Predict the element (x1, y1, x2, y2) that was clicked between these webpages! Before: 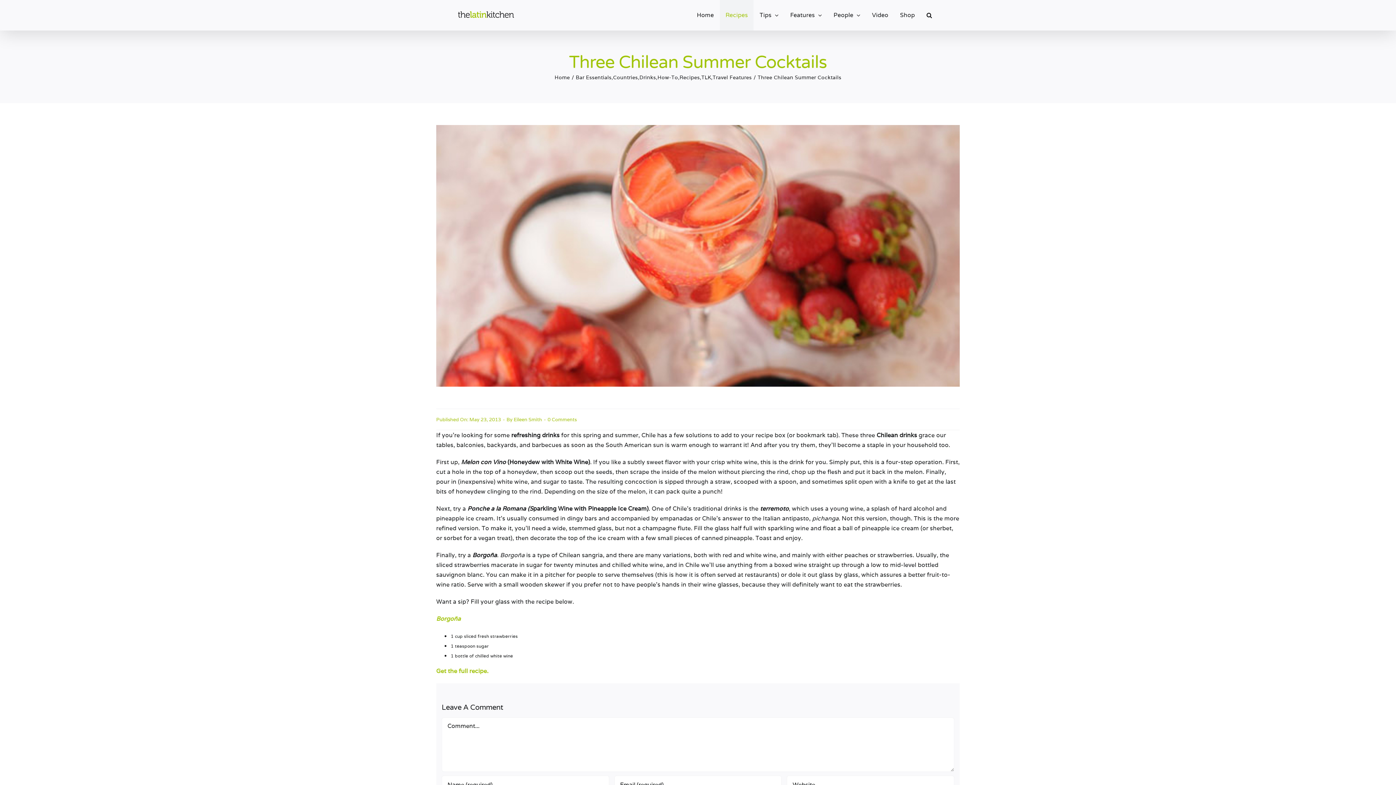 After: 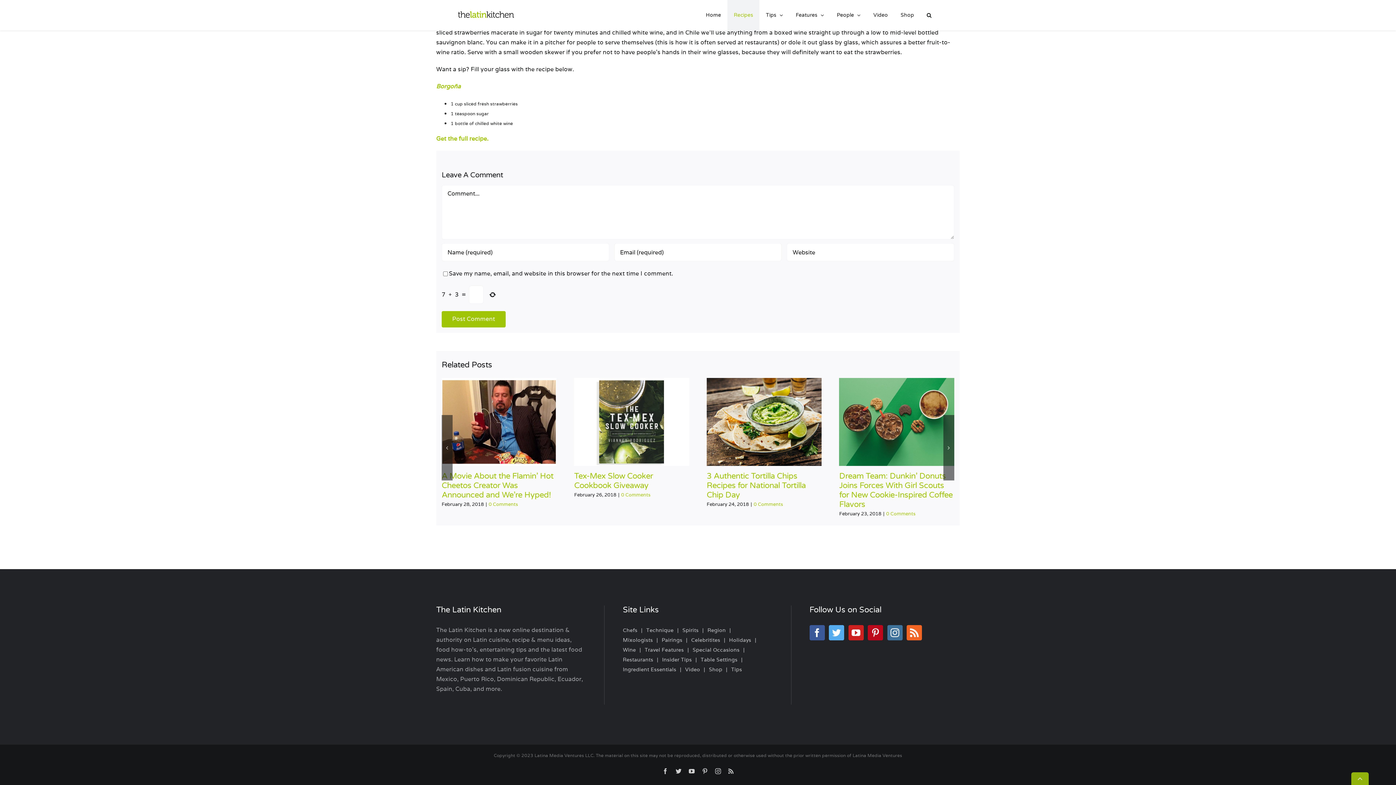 Action: label: 0 Comments
on Three Chilean Summer Cocktails bbox: (547, 416, 576, 422)